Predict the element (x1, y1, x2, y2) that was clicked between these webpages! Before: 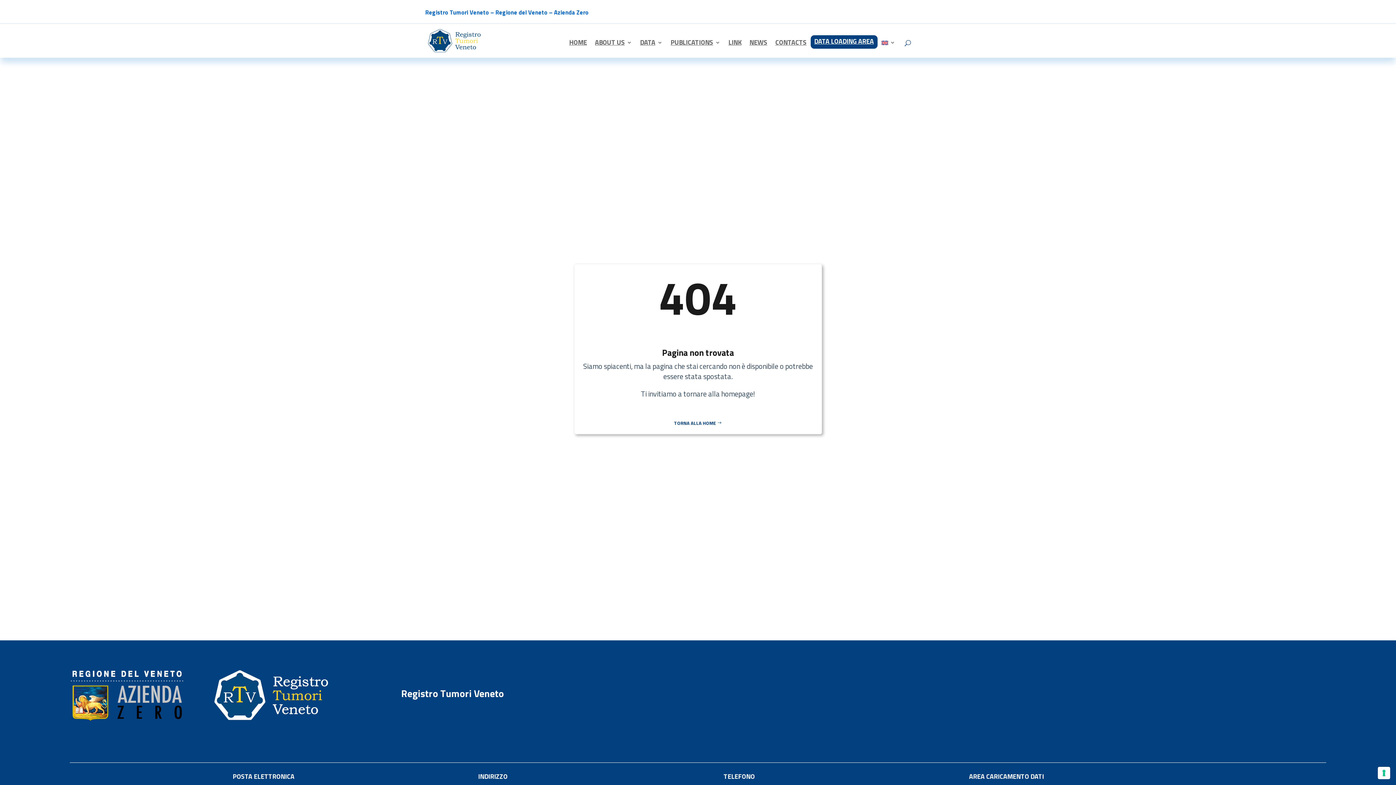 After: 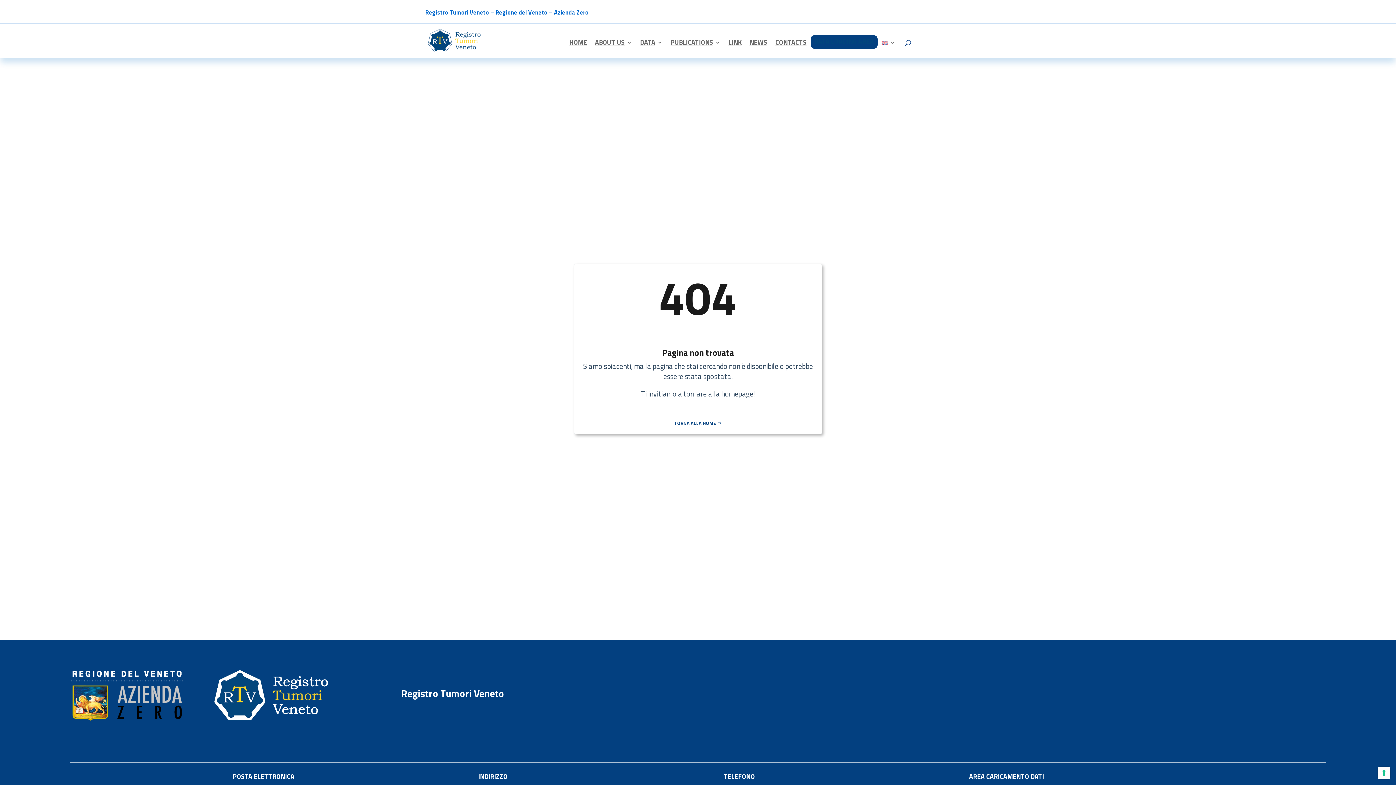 Action: bbox: (814, 38, 874, 46) label: DATA LOADING AREA